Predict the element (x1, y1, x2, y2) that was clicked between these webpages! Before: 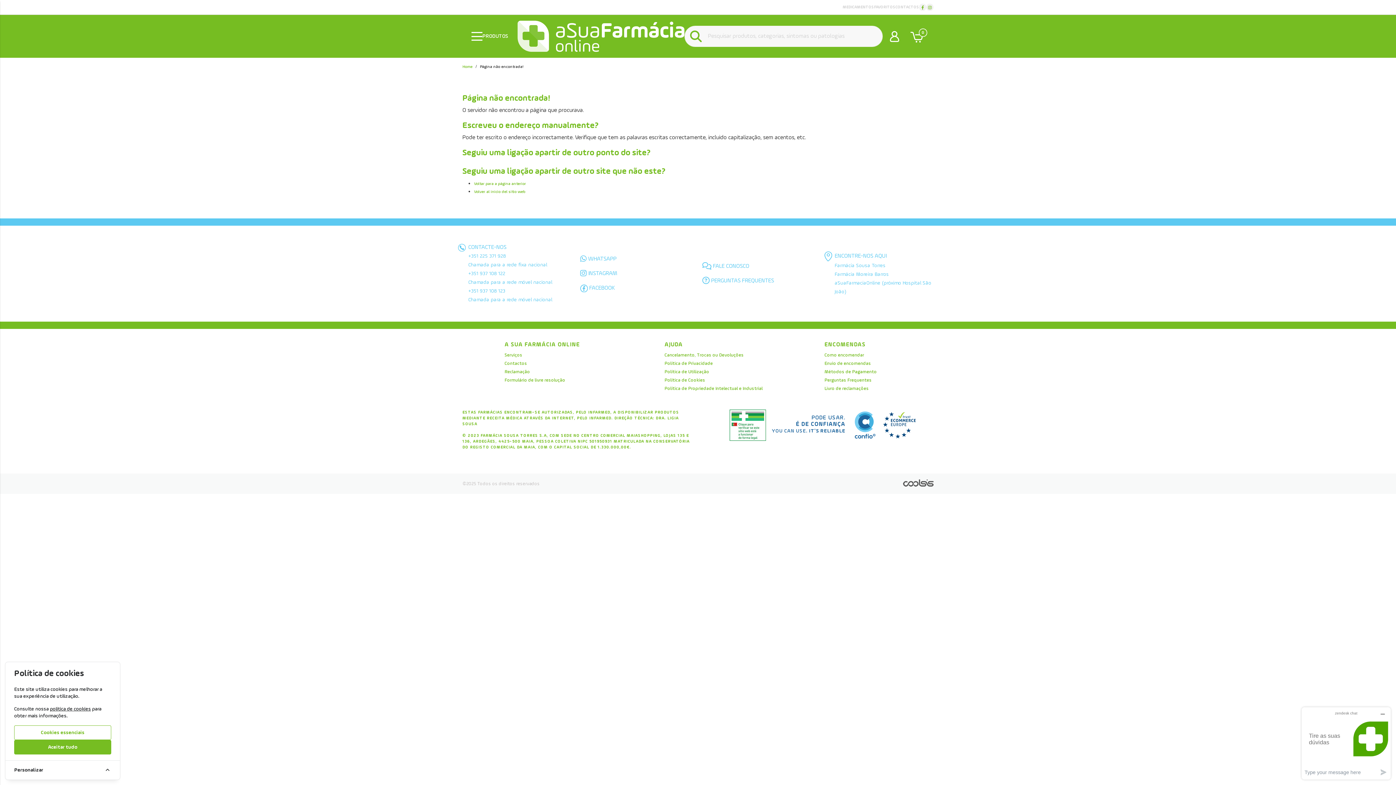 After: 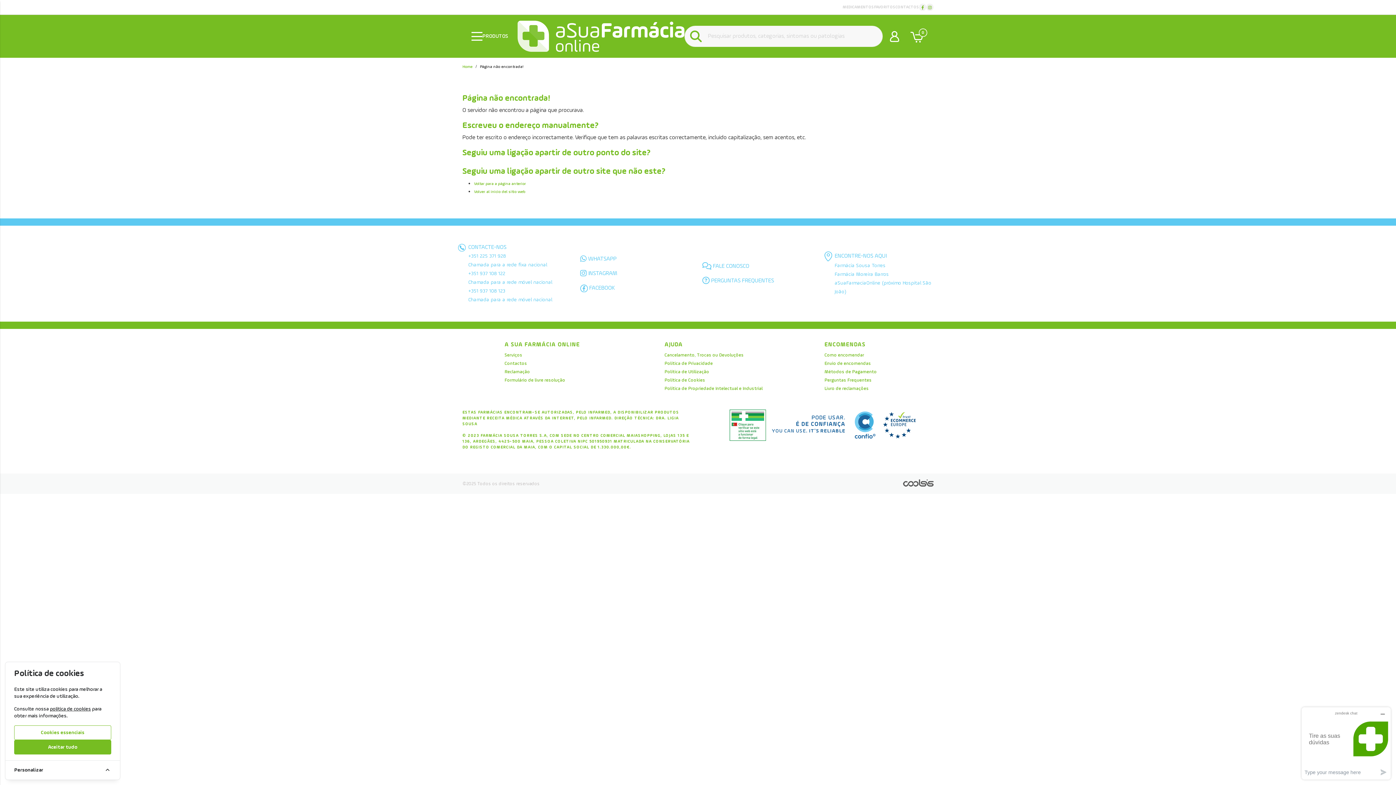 Action: bbox: (798, 414, 872, 434) label: PODE USAR.
É DE CONFIANÇA

YOU CAN USE. IT'S RELIABLE